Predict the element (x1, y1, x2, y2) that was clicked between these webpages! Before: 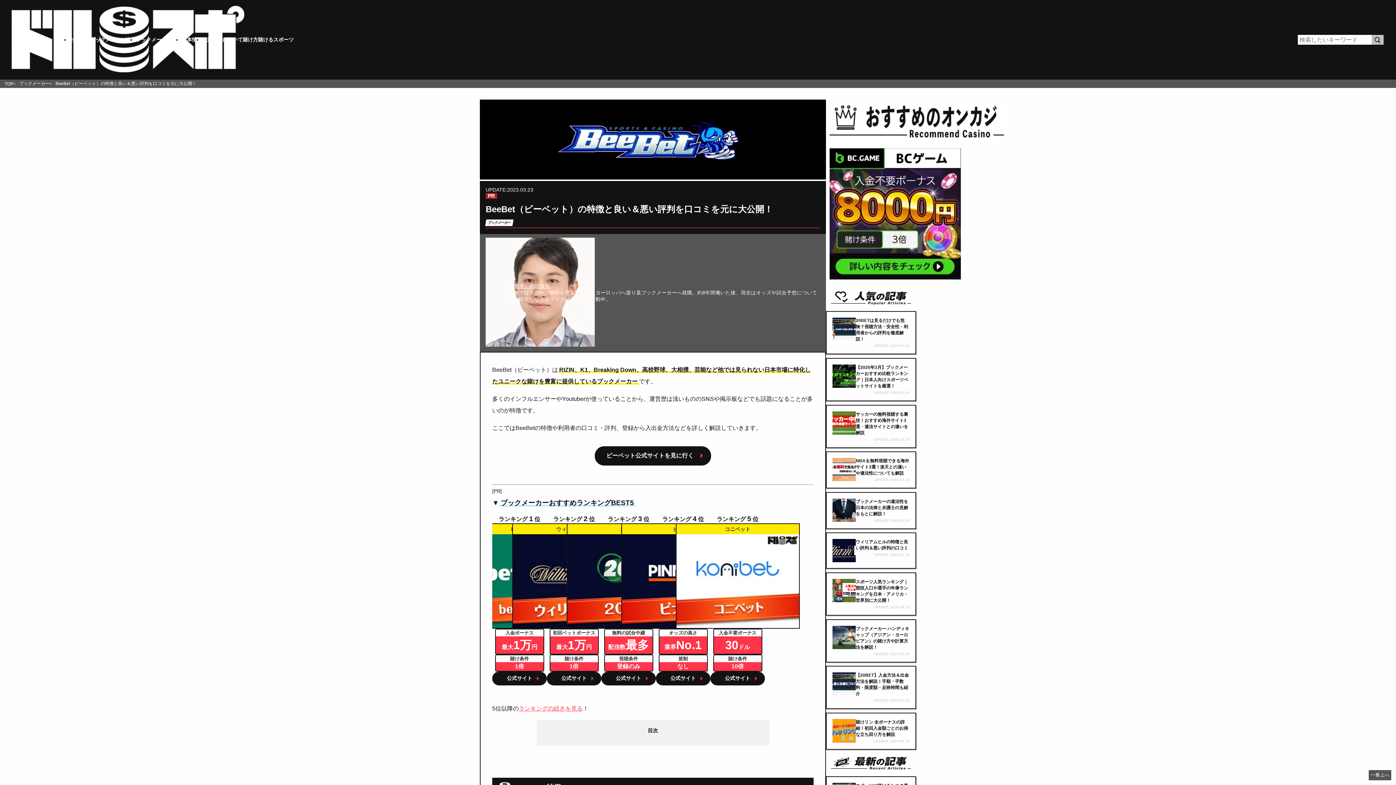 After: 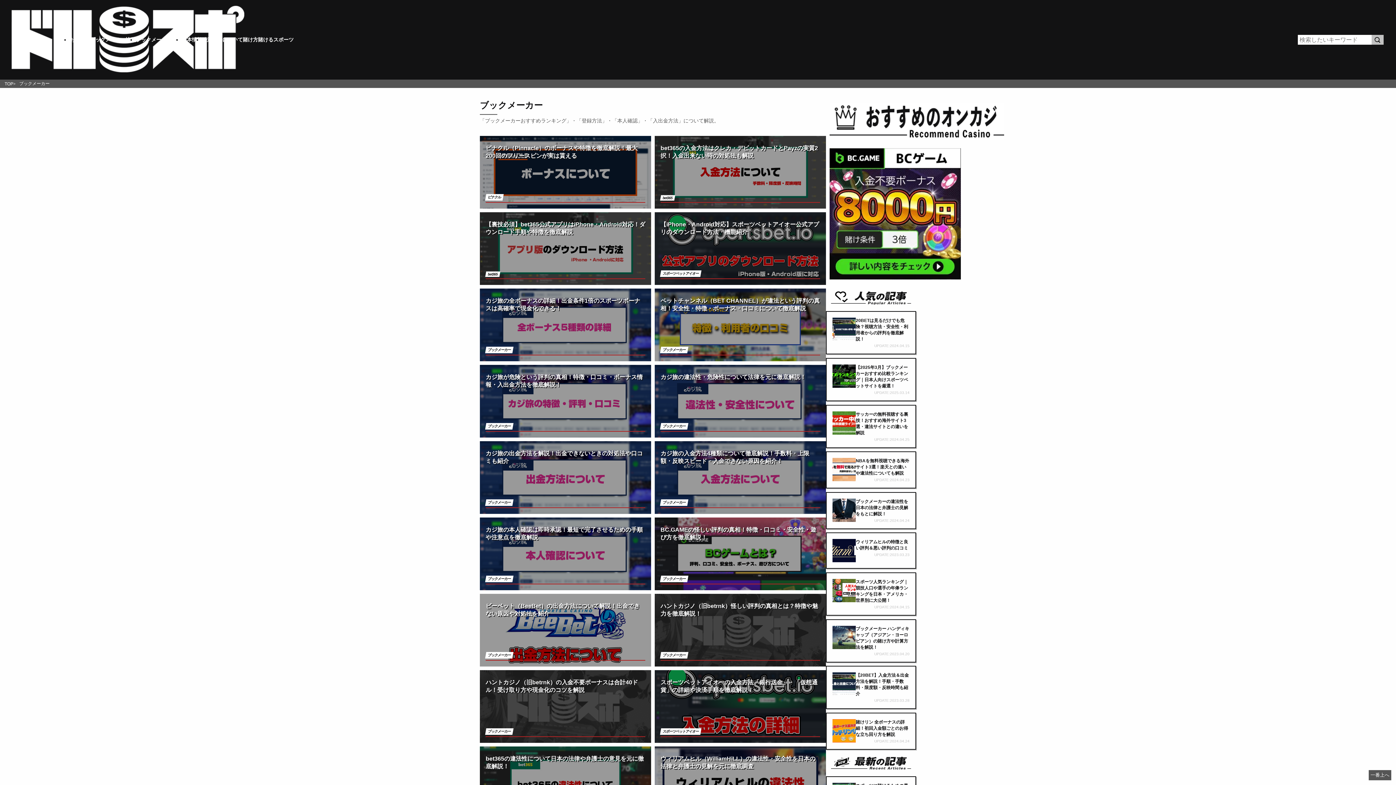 Action: bbox: (136, 36, 181, 42) label: ブックメーカー一覧